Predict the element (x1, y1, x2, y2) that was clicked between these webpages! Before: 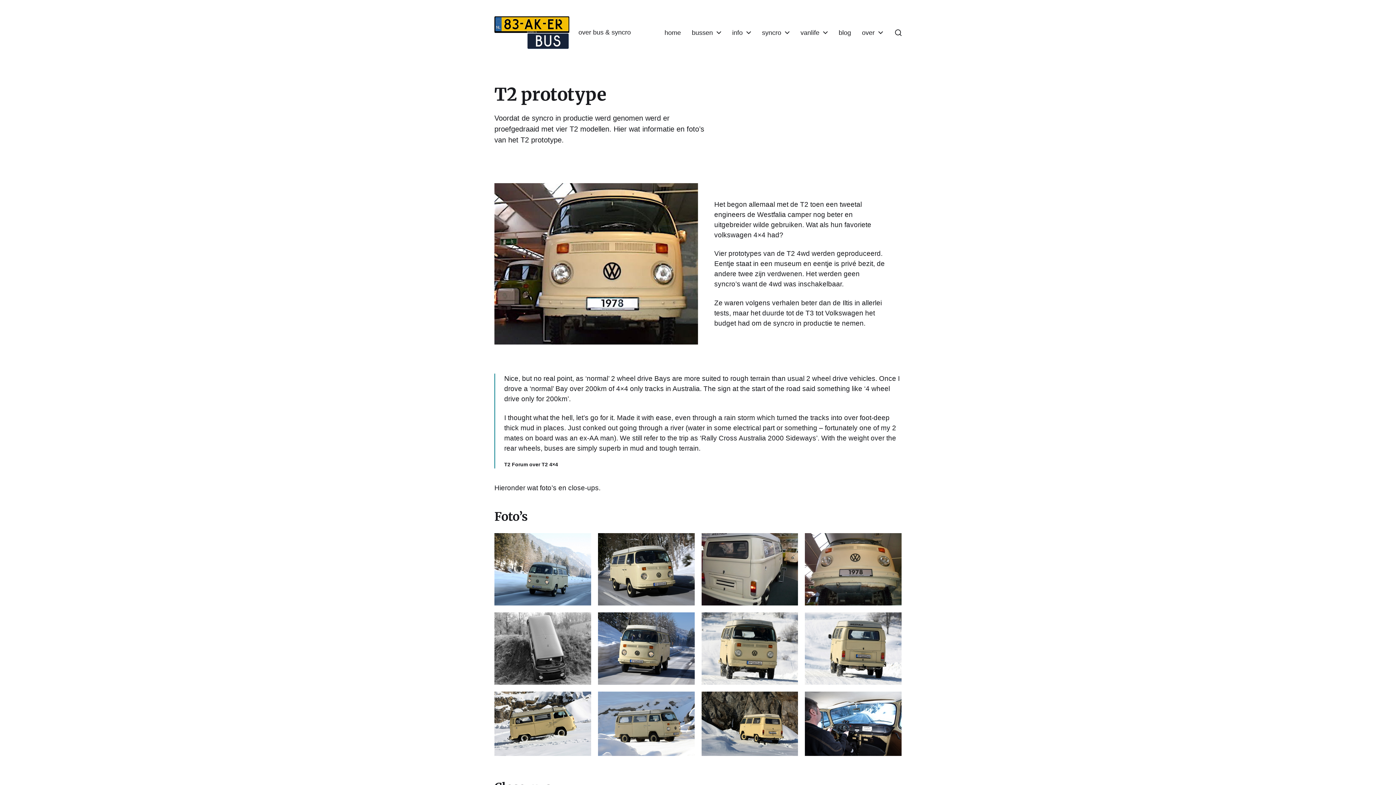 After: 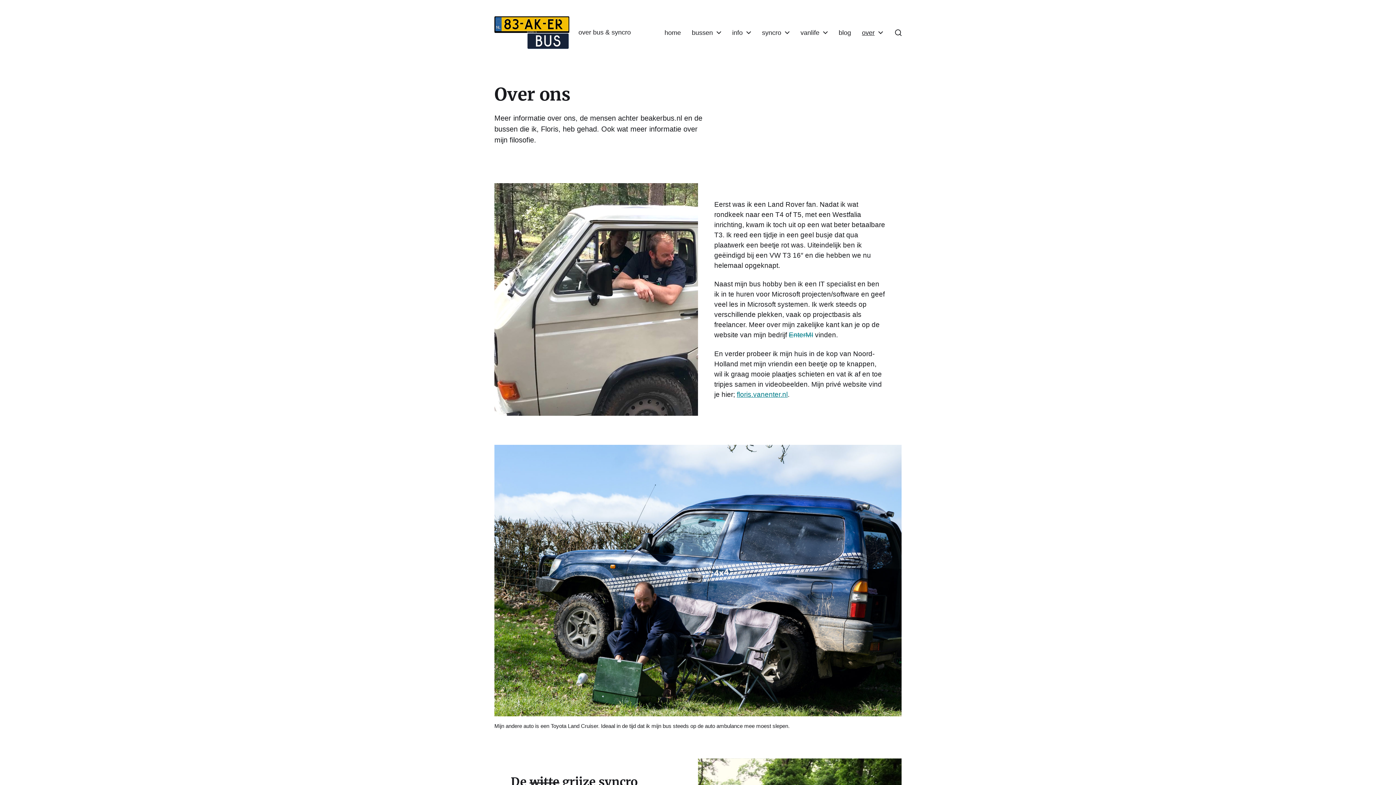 Action: bbox: (862, 29, 874, 36) label: over